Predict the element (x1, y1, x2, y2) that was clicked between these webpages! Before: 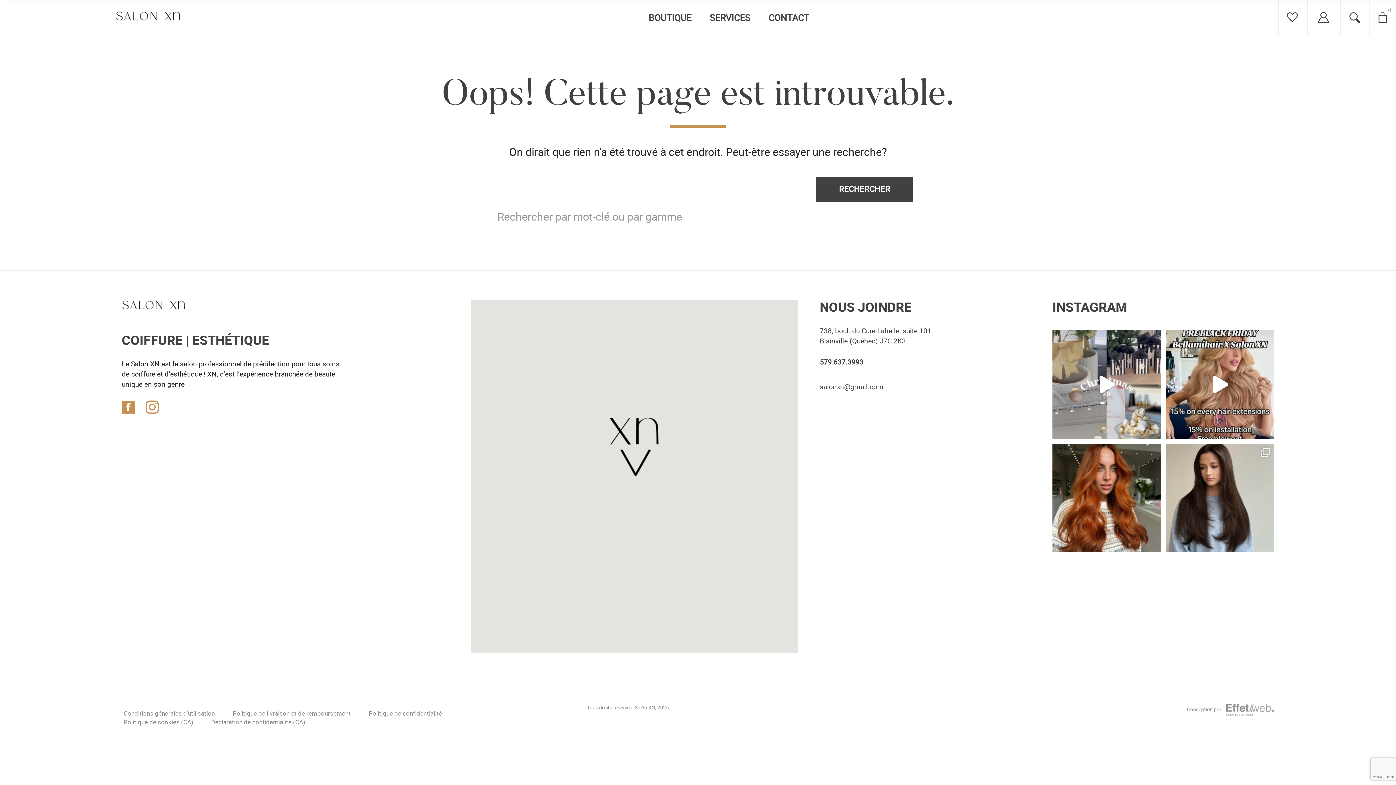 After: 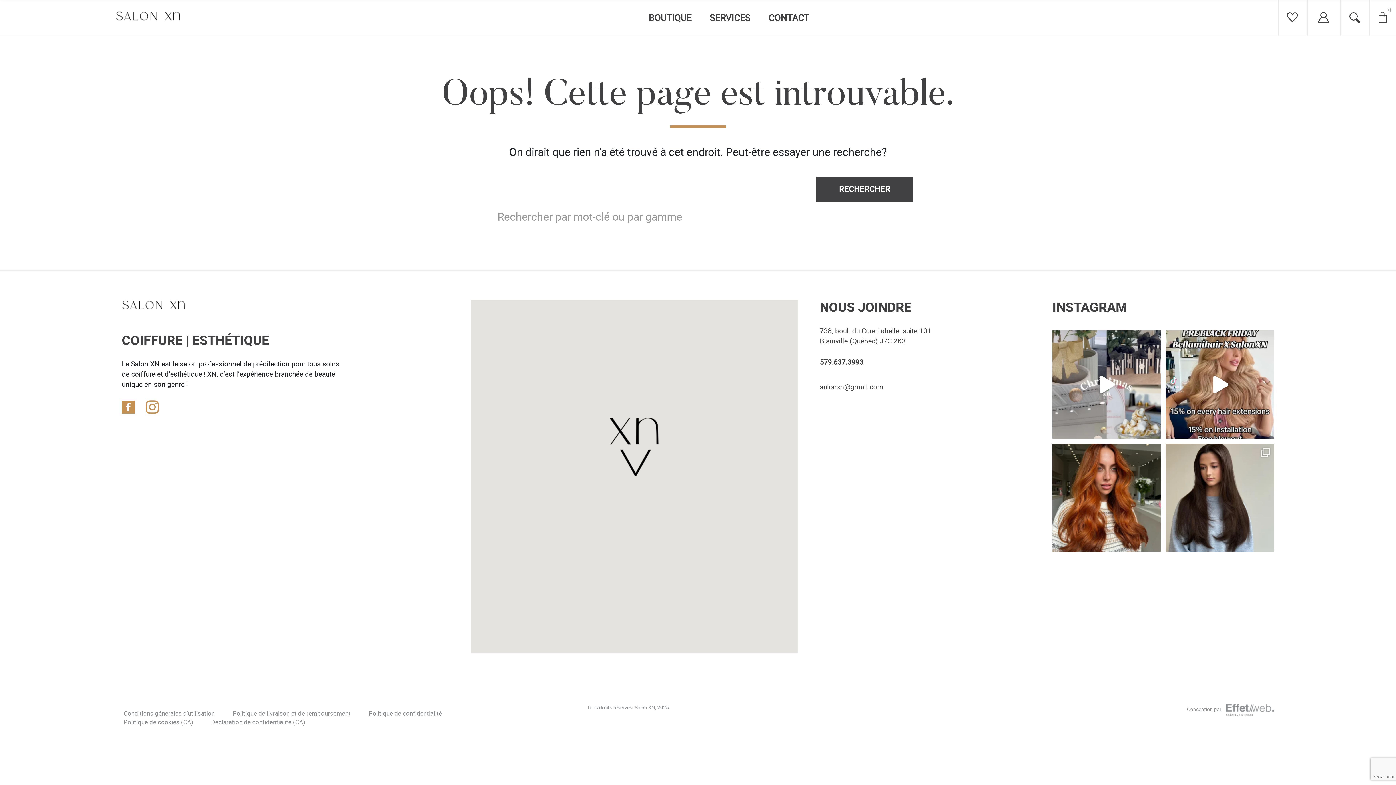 Action: bbox: (1052, 443, 1161, 552)